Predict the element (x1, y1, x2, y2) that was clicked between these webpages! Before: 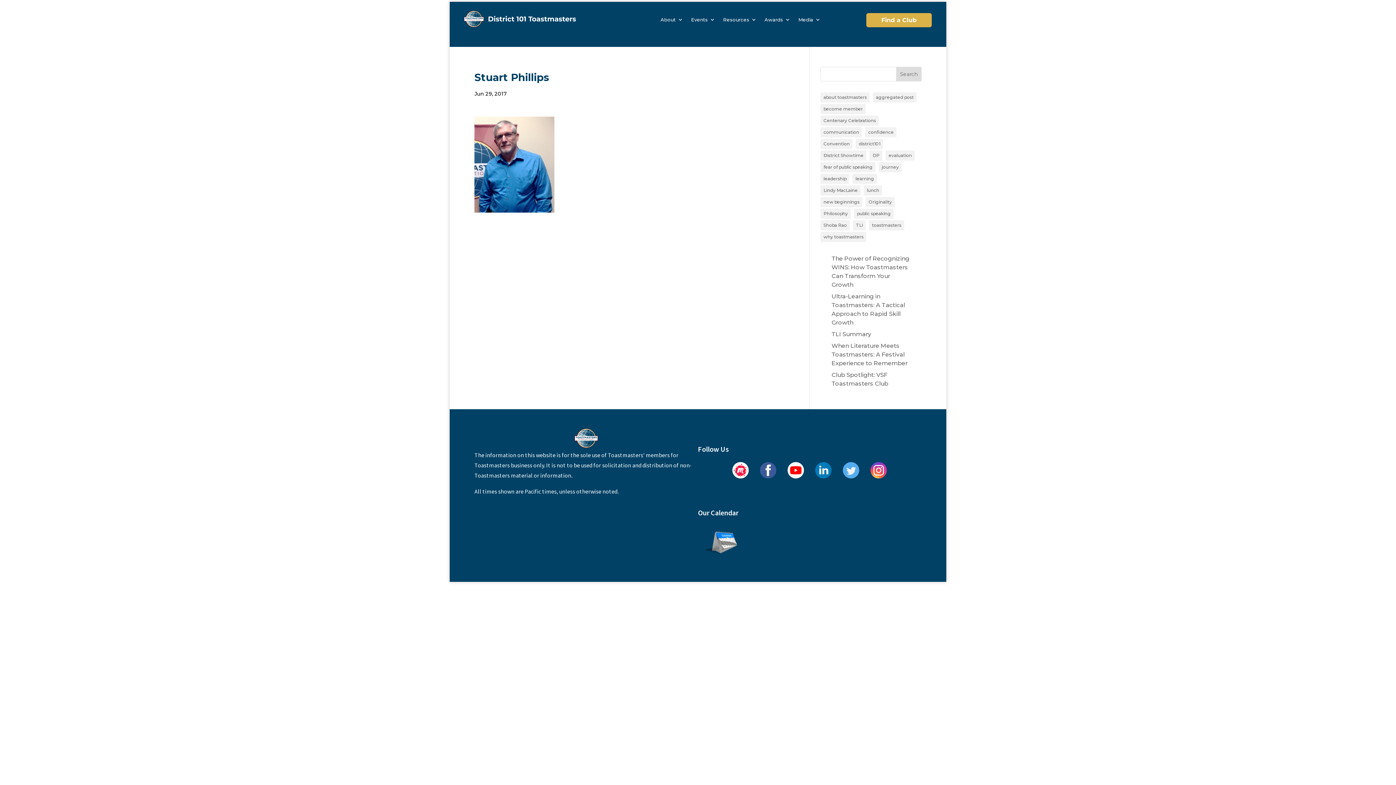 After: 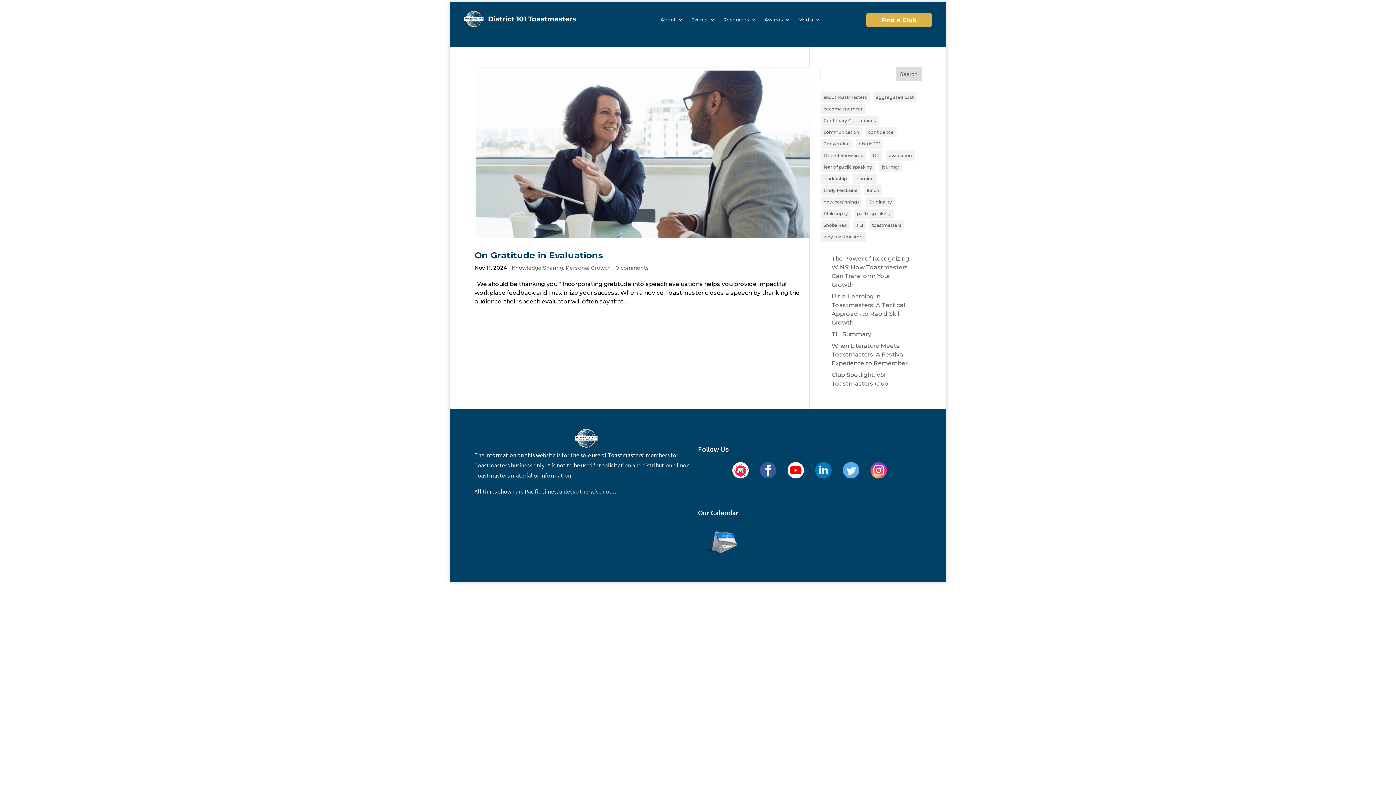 Action: label: evaluation (1 item) bbox: (885, 150, 915, 160)